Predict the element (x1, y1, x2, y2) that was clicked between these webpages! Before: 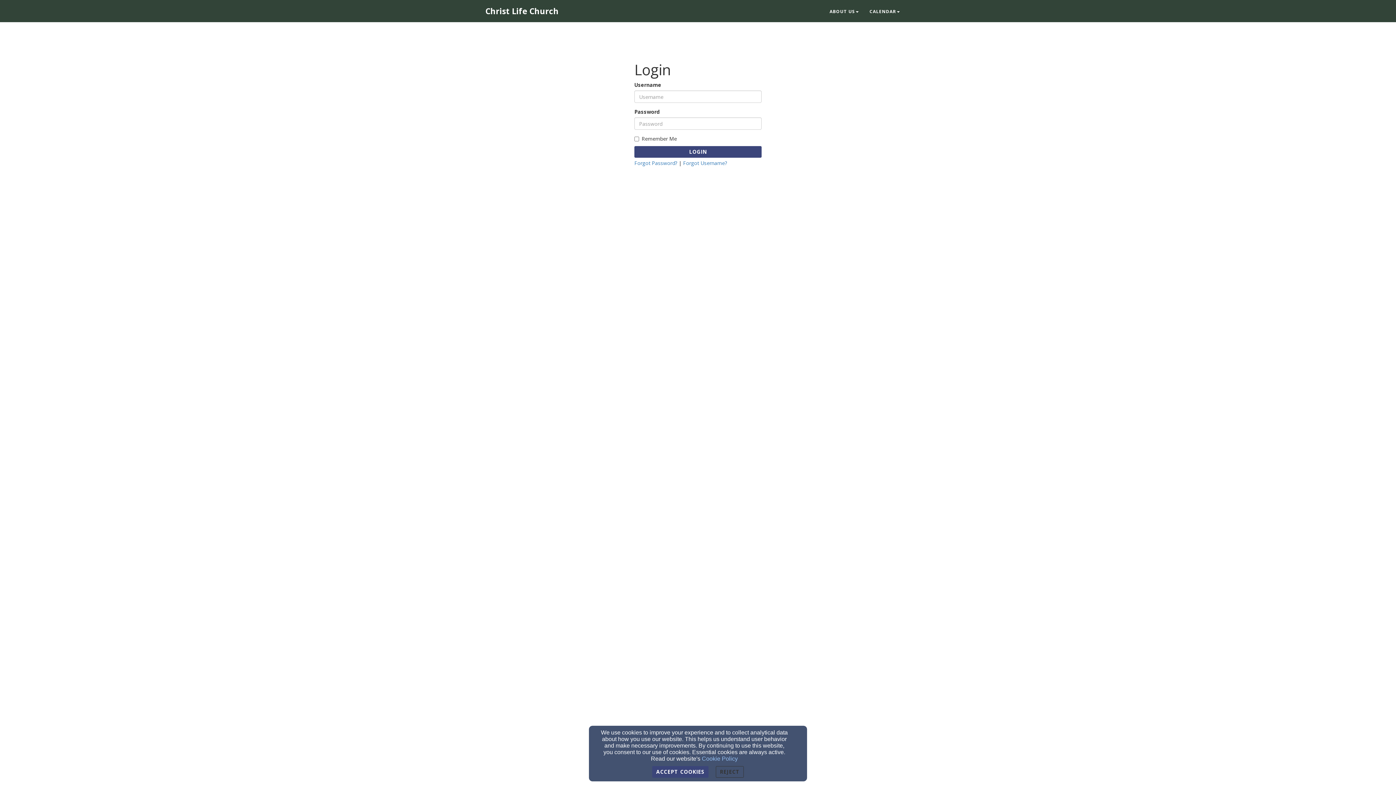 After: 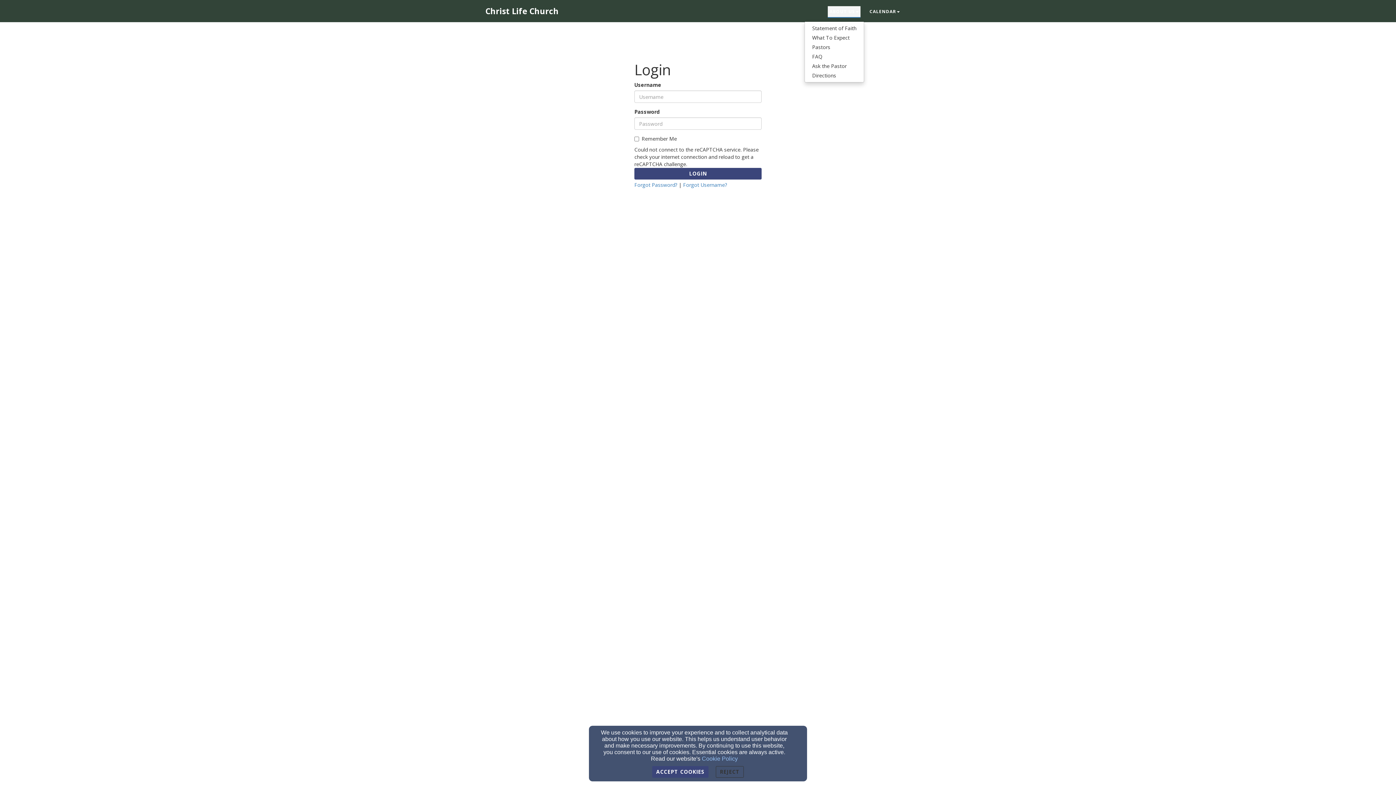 Action: bbox: (828, 6, 860, 17) label: About Us